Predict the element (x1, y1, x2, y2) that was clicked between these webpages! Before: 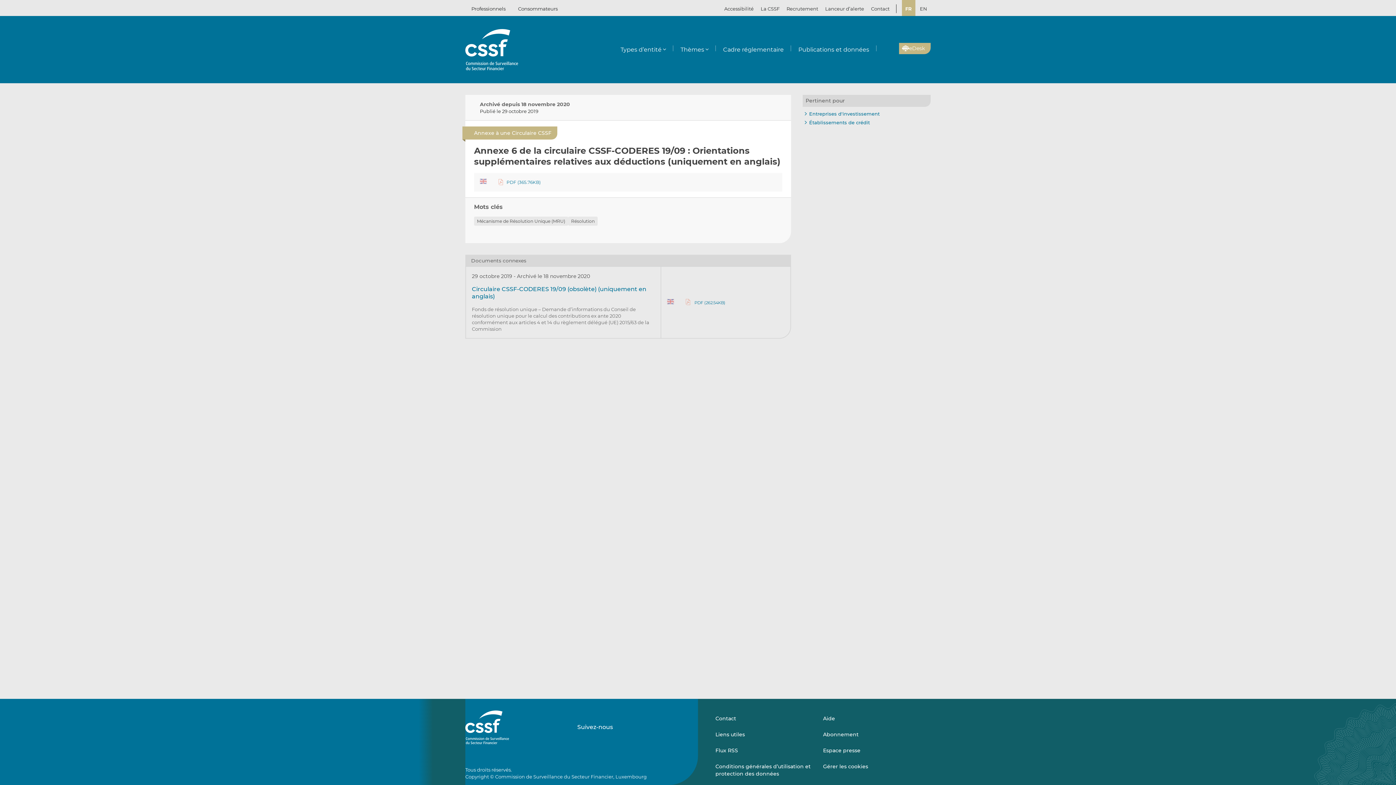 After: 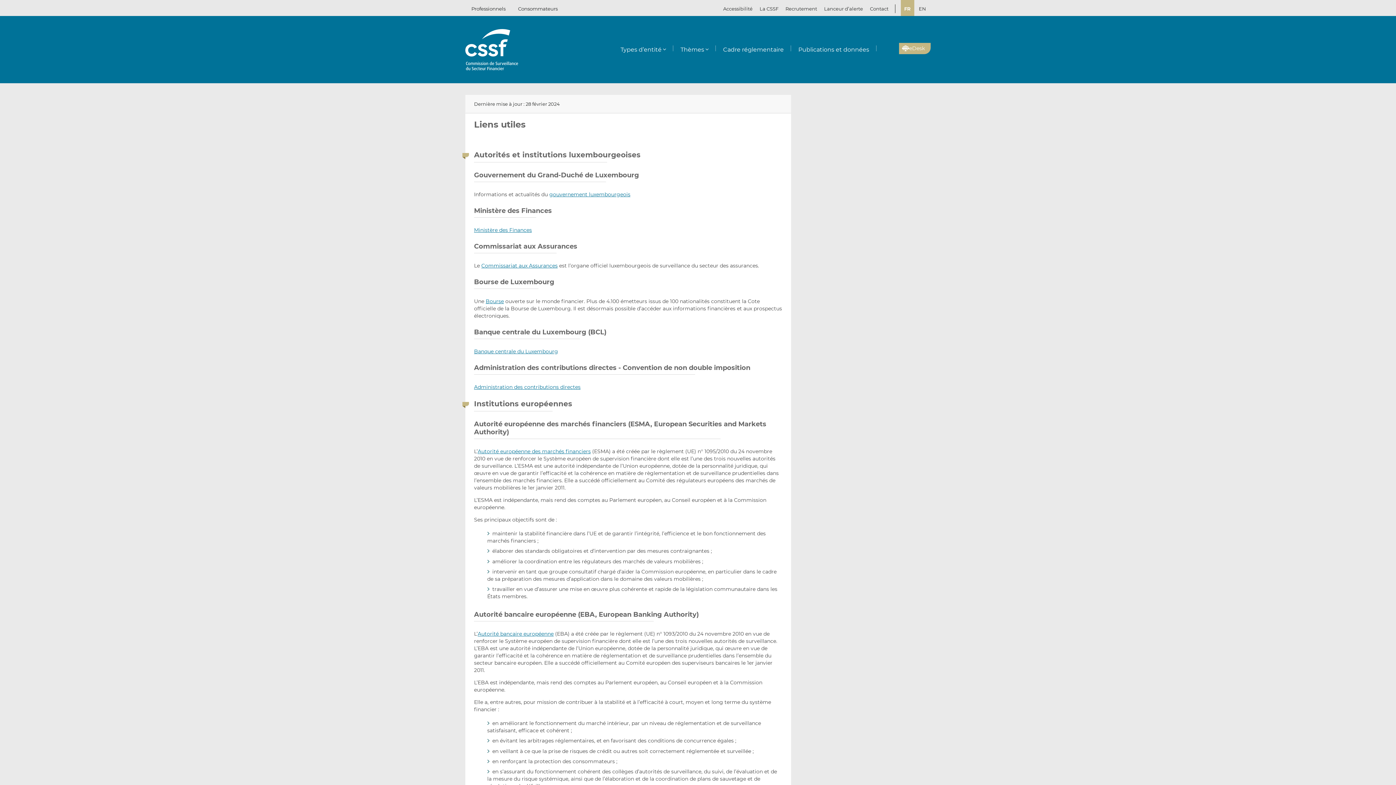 Action: label: Liens utiles bbox: (715, 726, 811, 742)